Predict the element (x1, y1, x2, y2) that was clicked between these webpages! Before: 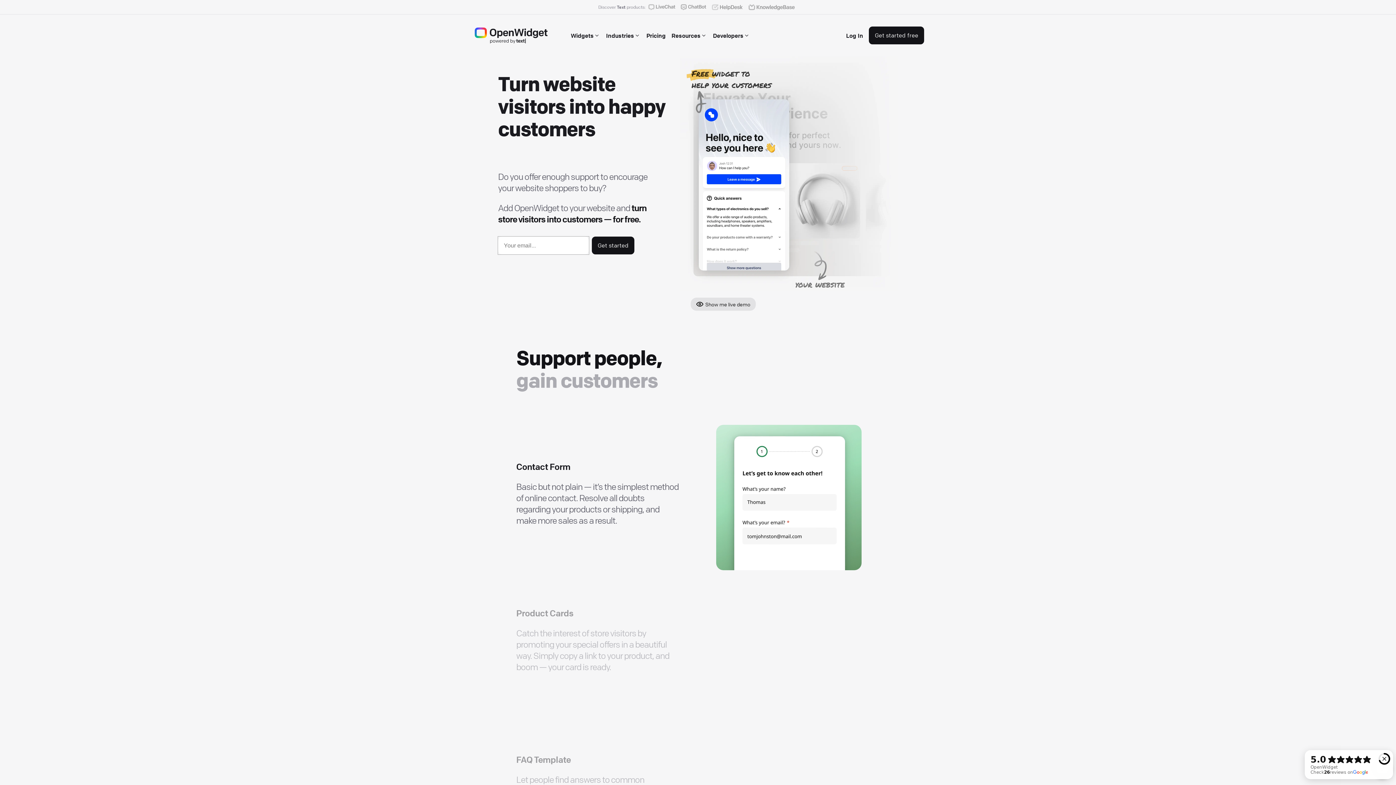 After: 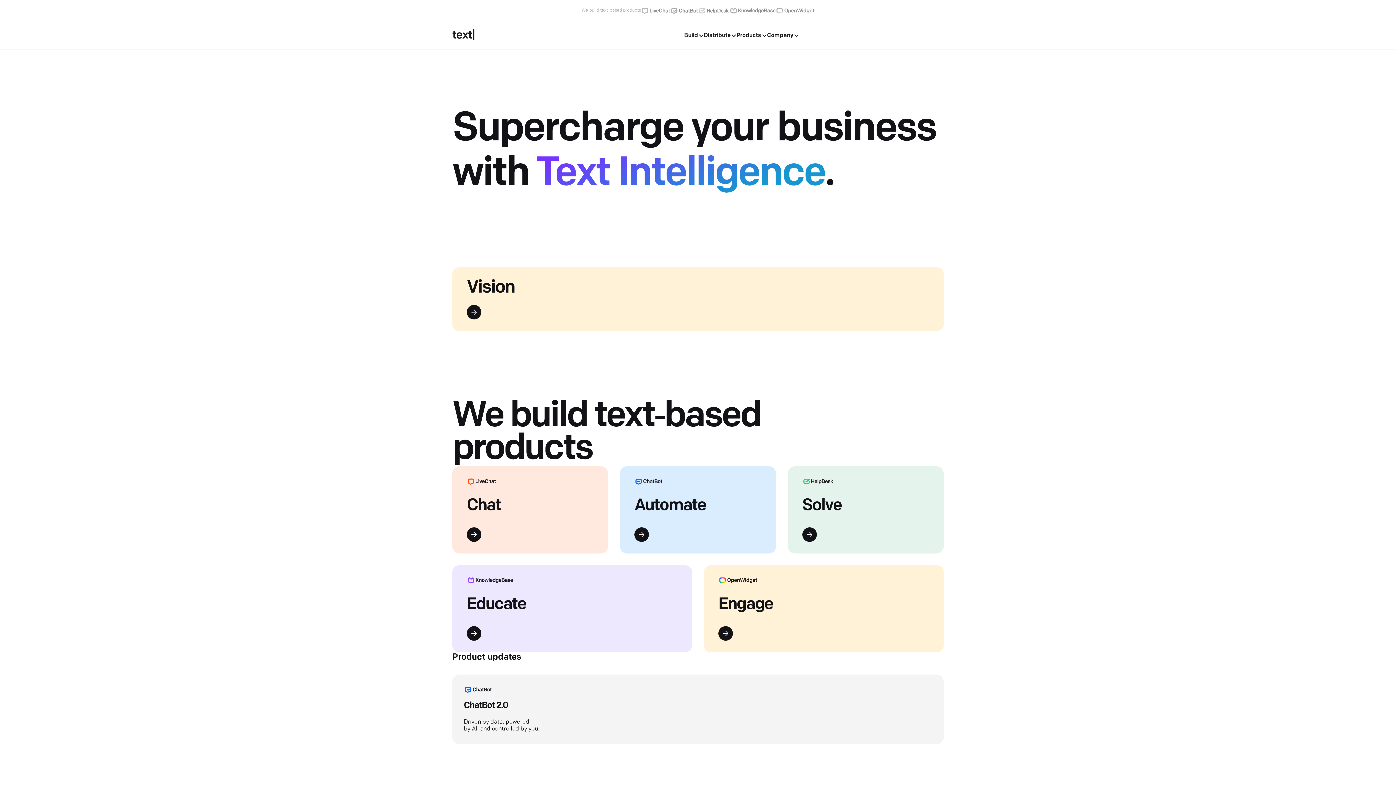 Action: label: Text bbox: (617, 4, 625, 9)